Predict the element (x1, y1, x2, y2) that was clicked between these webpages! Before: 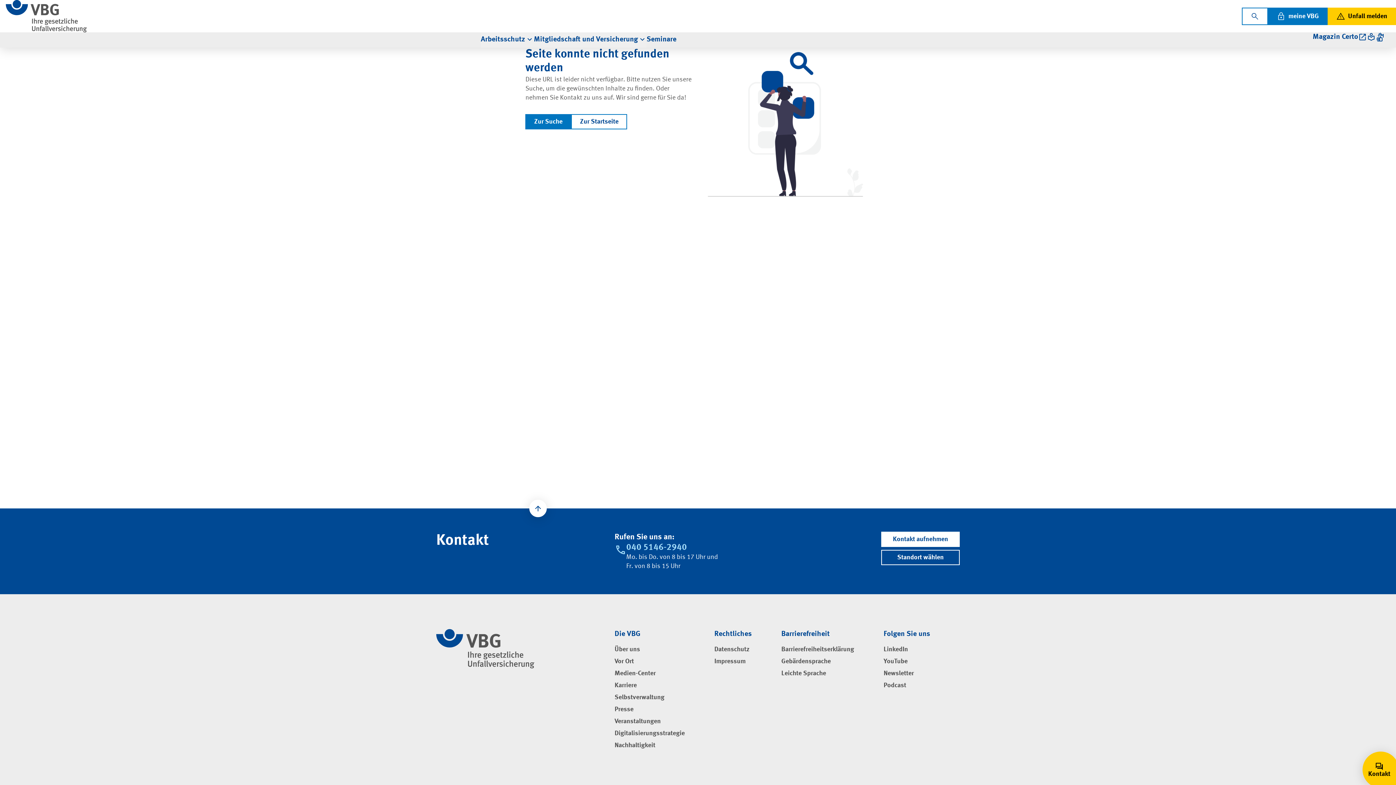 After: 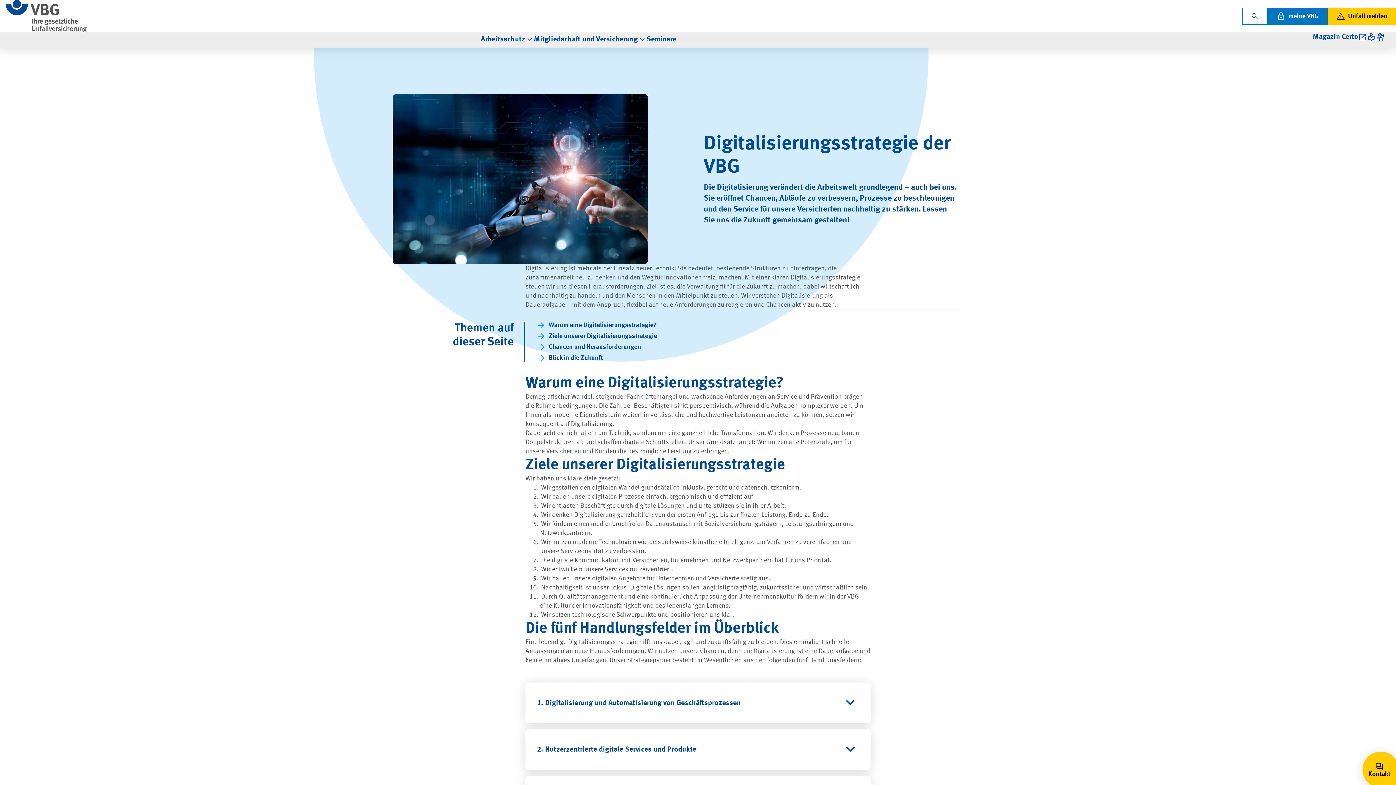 Action: bbox: (614, 730, 684, 738) label: Digitalisierungsstrategie